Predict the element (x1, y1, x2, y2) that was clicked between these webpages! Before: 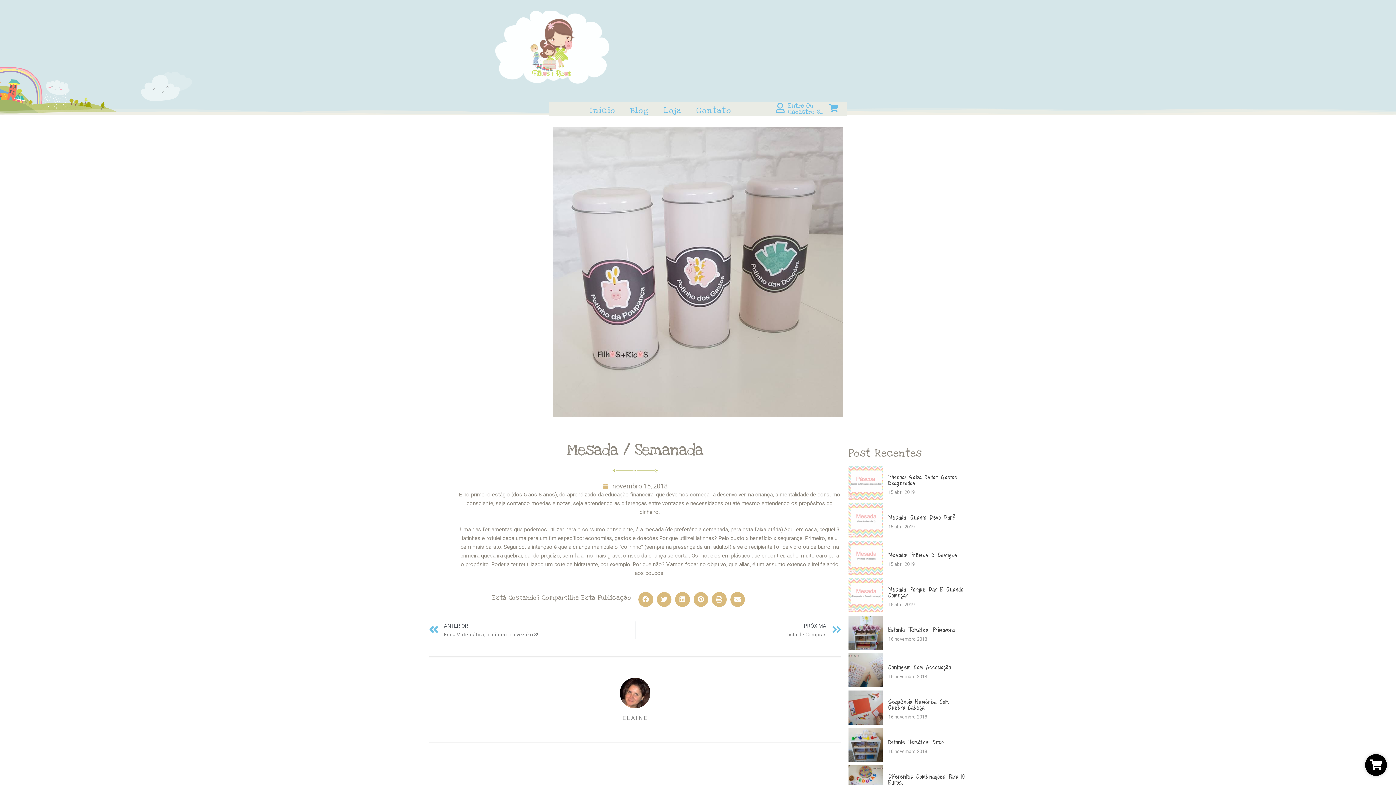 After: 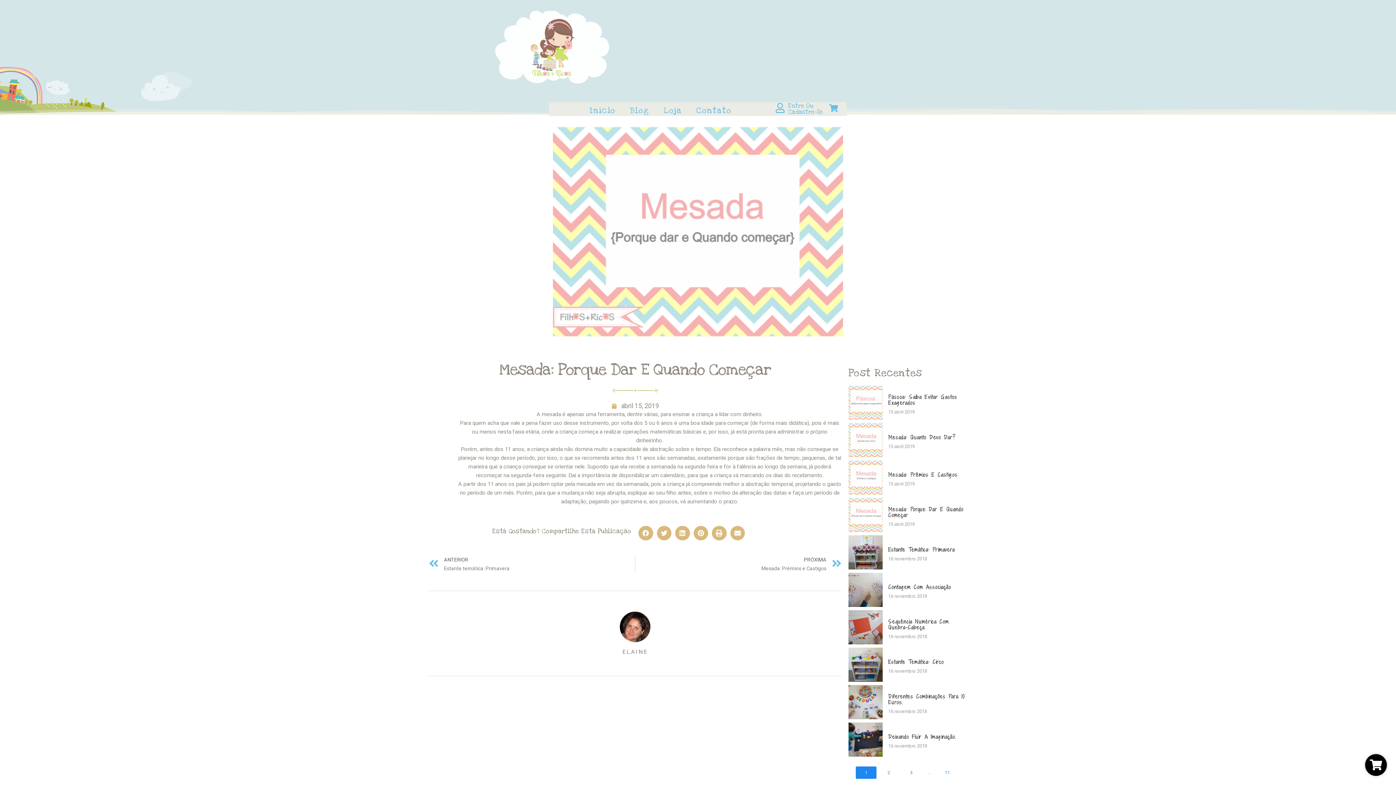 Action: bbox: (888, 586, 963, 599) label: Mesada: Porque Dar E Quando Começar